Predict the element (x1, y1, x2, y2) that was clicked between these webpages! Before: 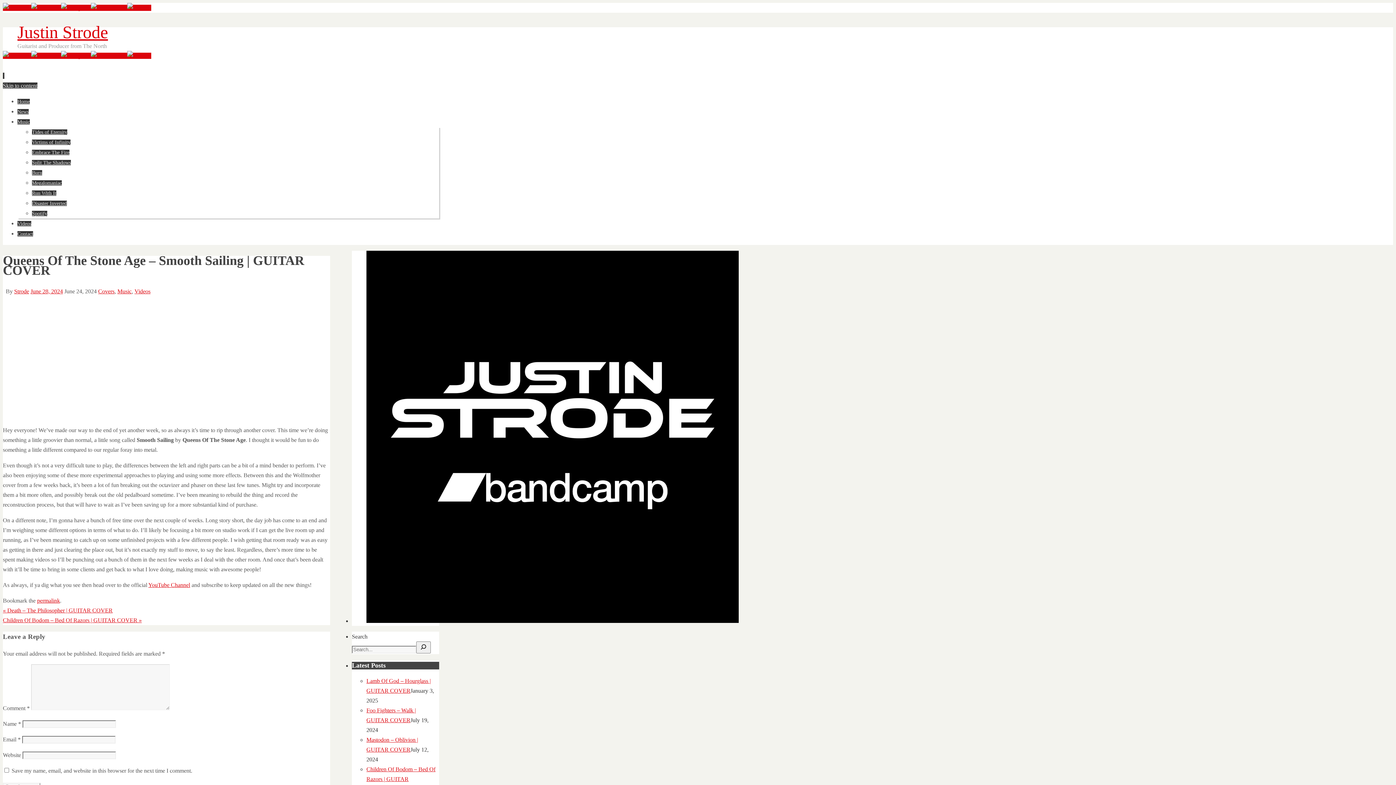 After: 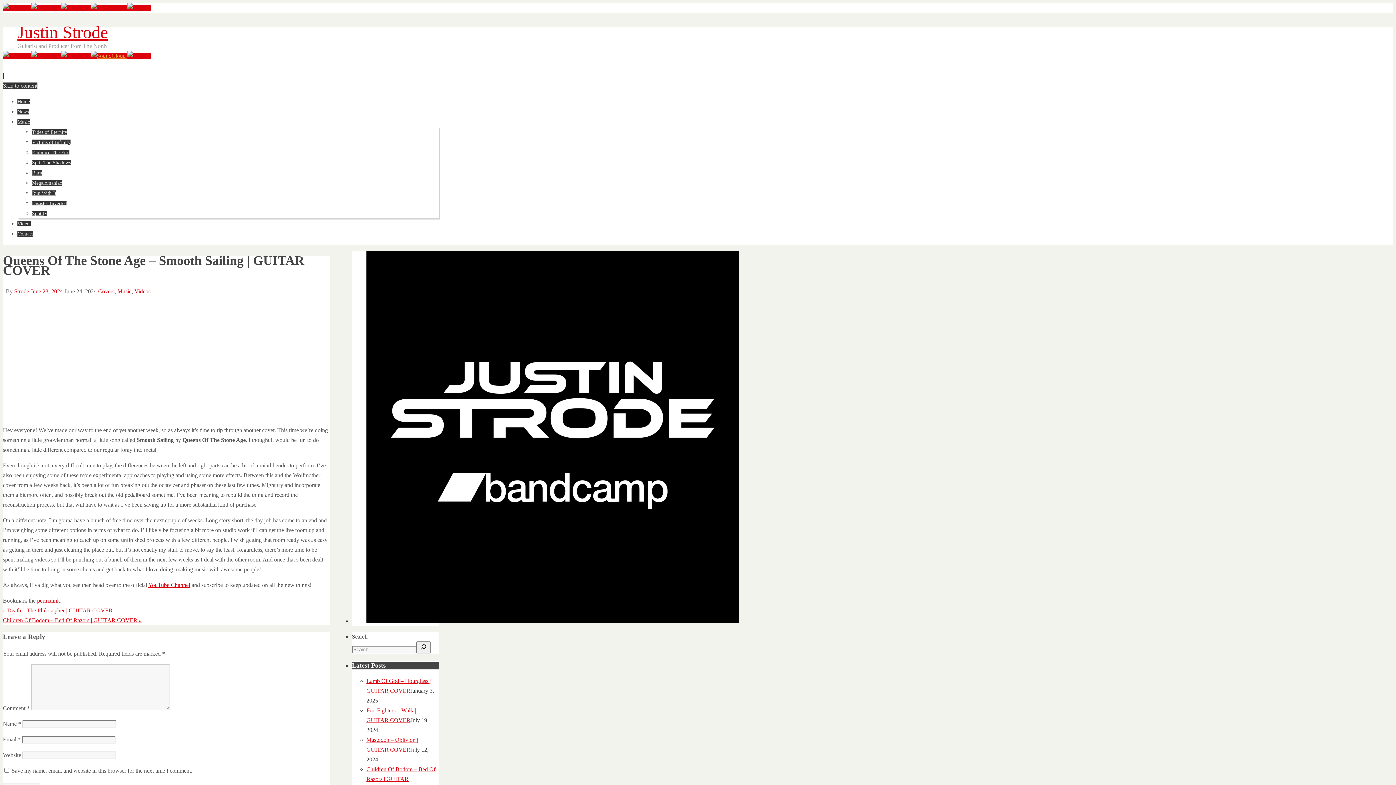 Action: bbox: (90, 52, 127, 58) label:  